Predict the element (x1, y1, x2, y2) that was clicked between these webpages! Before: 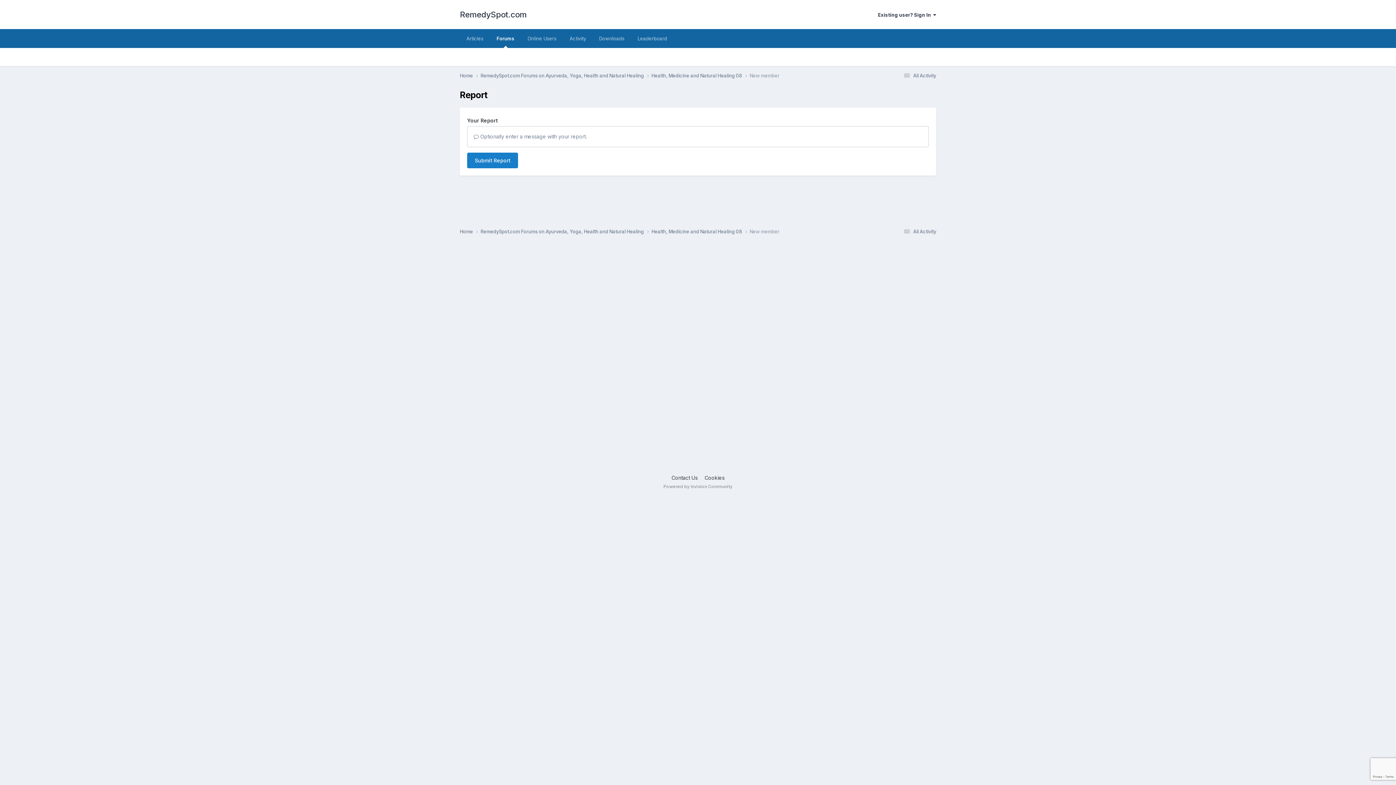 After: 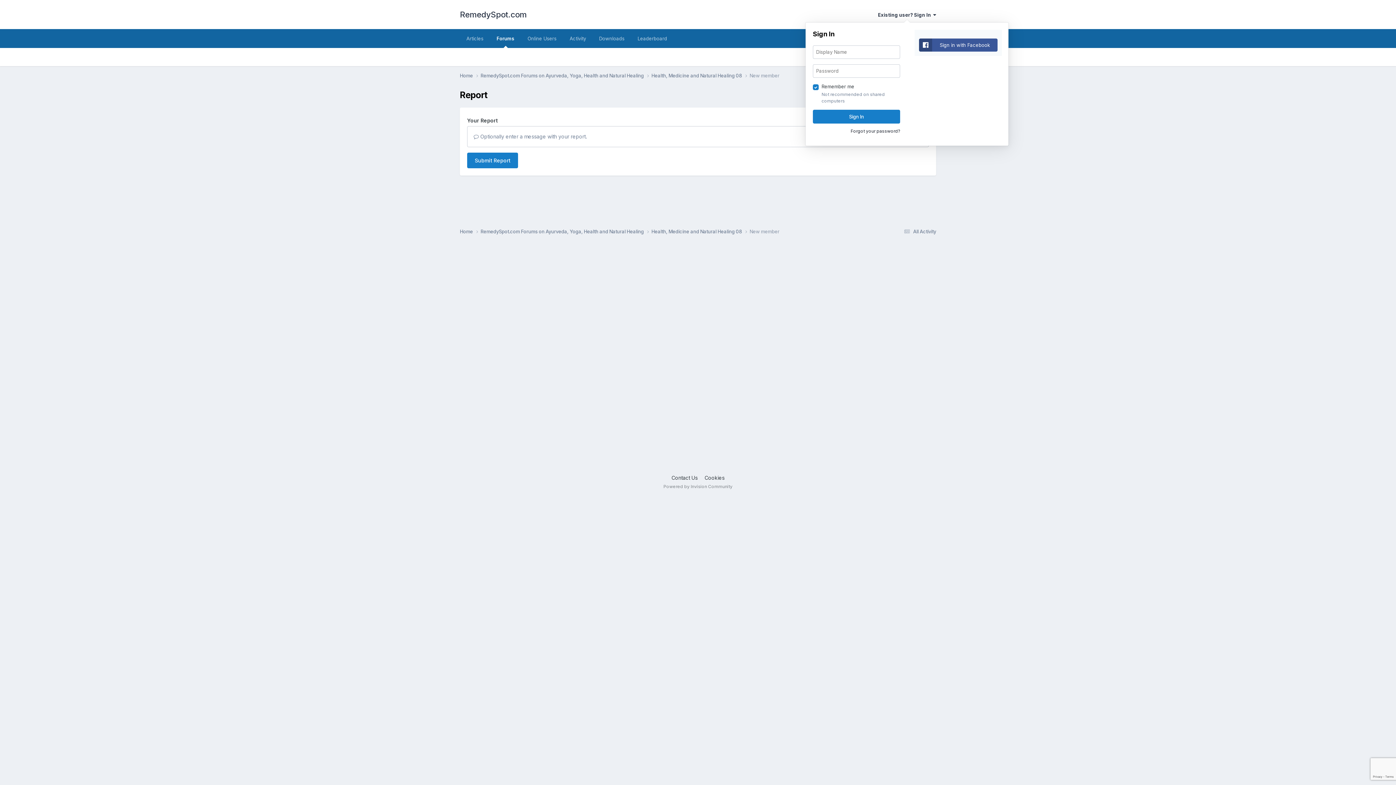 Action: label: Existing user? Sign In   bbox: (878, 12, 936, 17)